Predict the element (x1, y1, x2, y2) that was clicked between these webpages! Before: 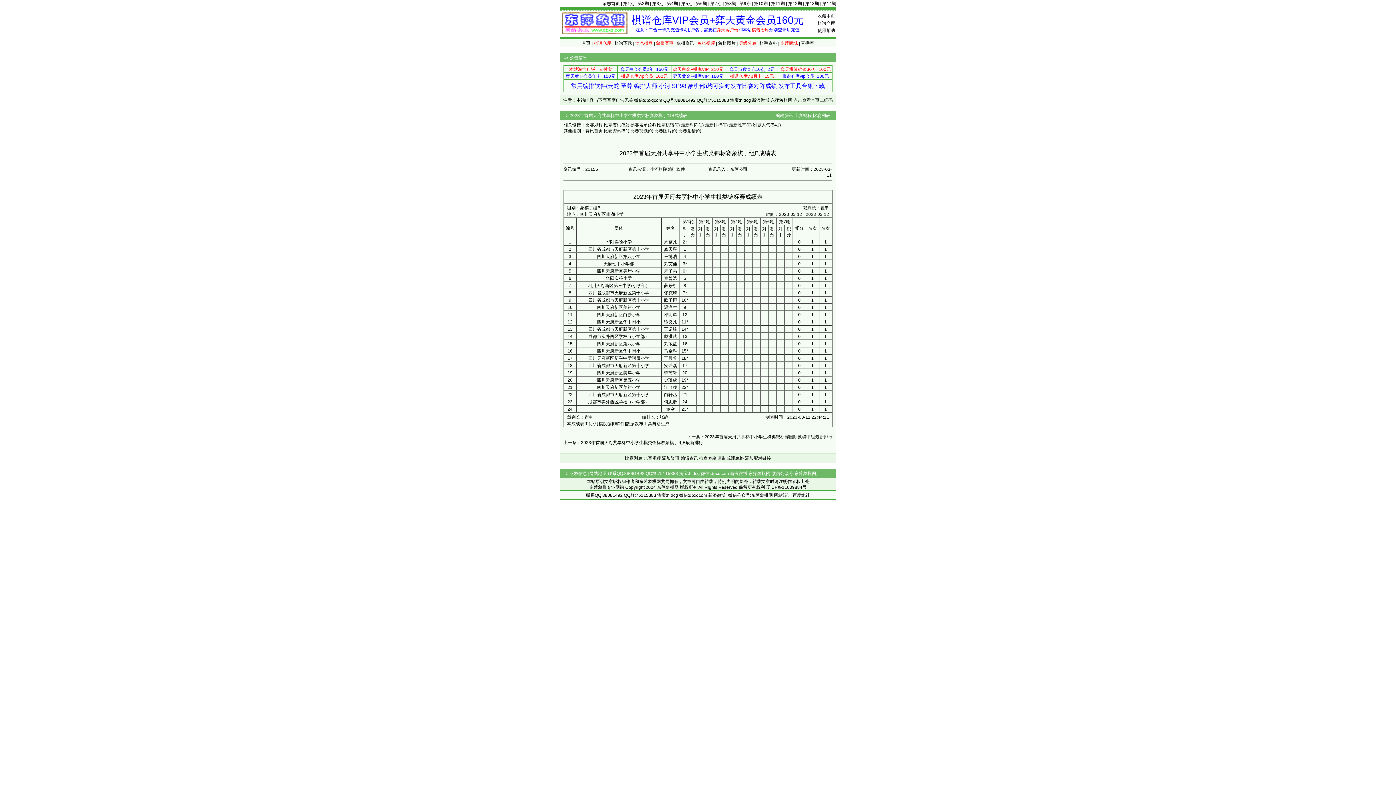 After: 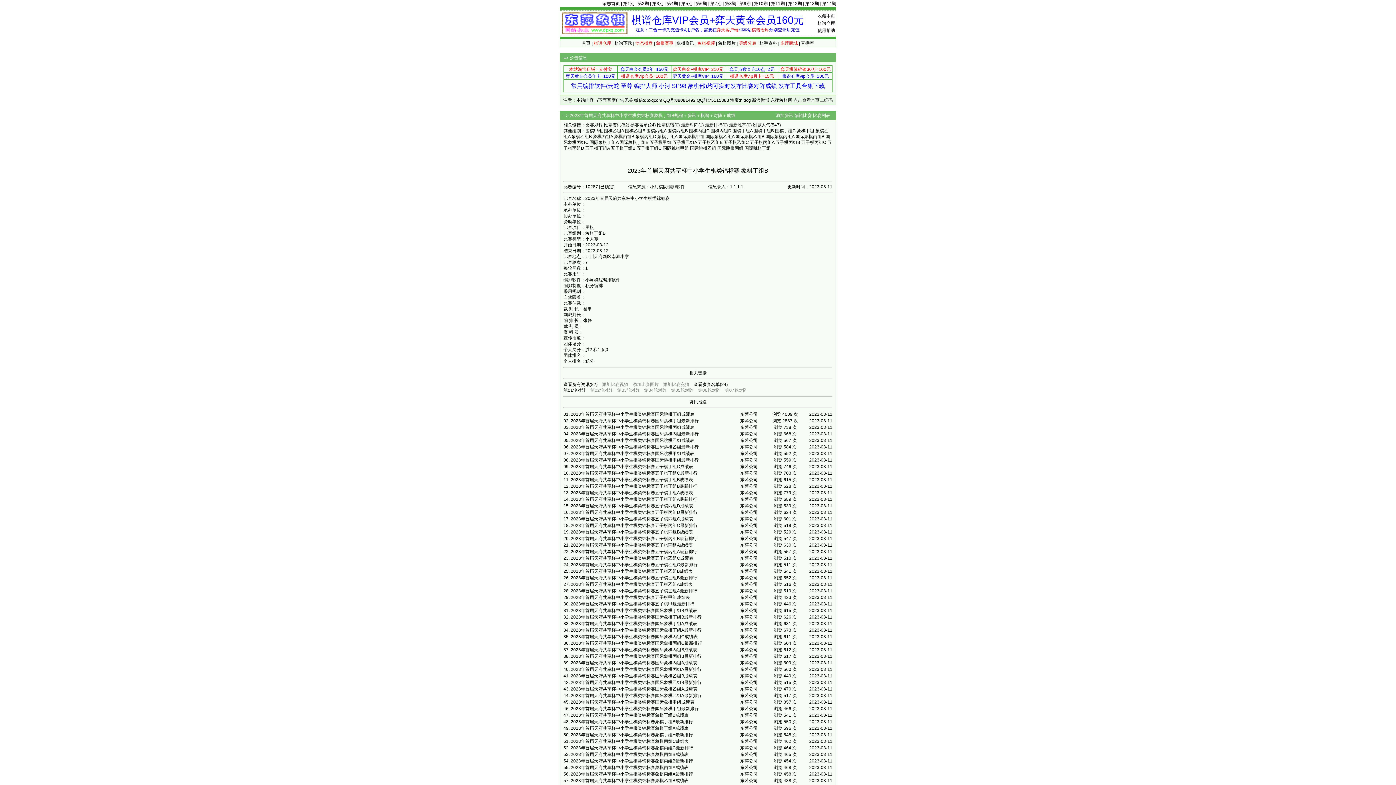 Action: label: 比赛规程 bbox: (794, 113, 812, 118)